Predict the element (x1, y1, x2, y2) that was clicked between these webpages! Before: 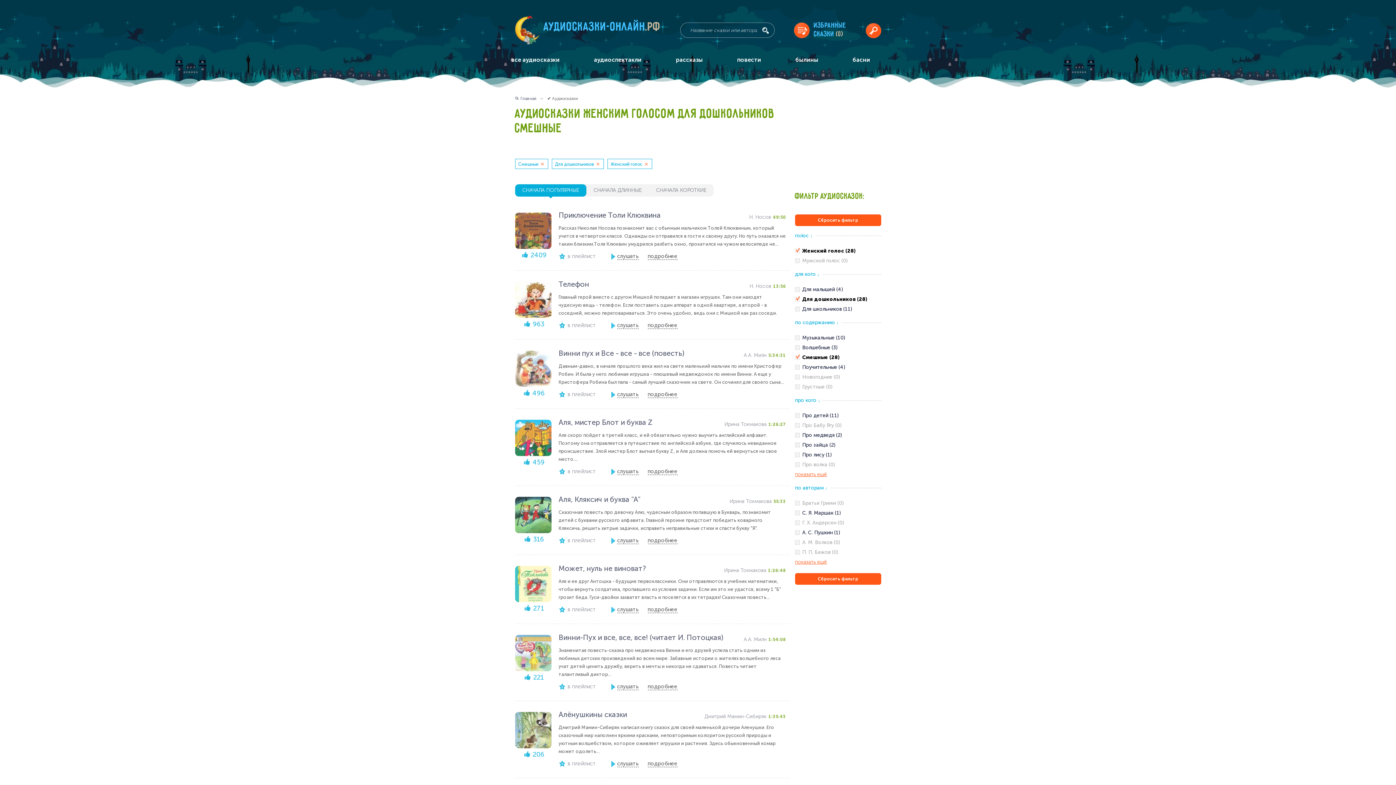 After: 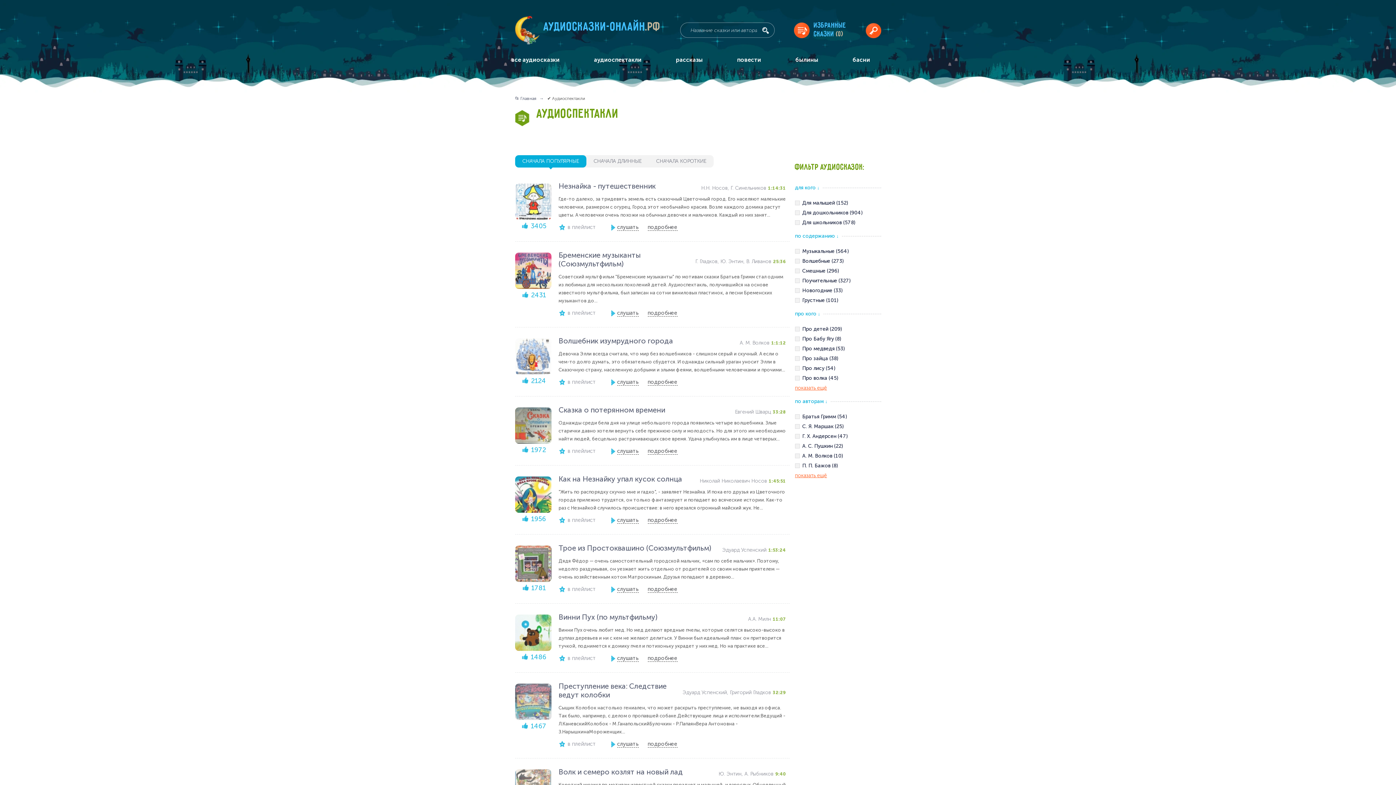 Action: label: аудиоспектакли bbox: (590, 55, 641, 64)